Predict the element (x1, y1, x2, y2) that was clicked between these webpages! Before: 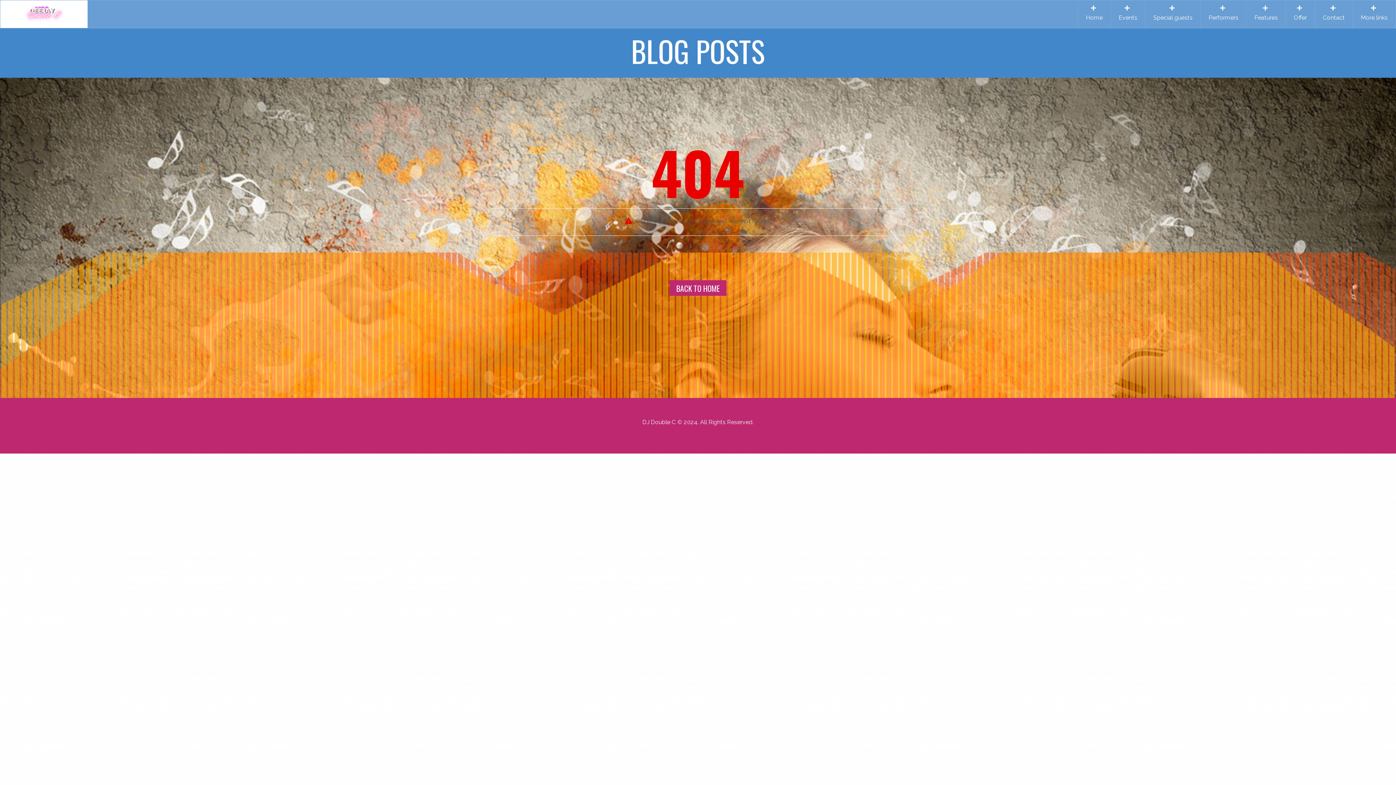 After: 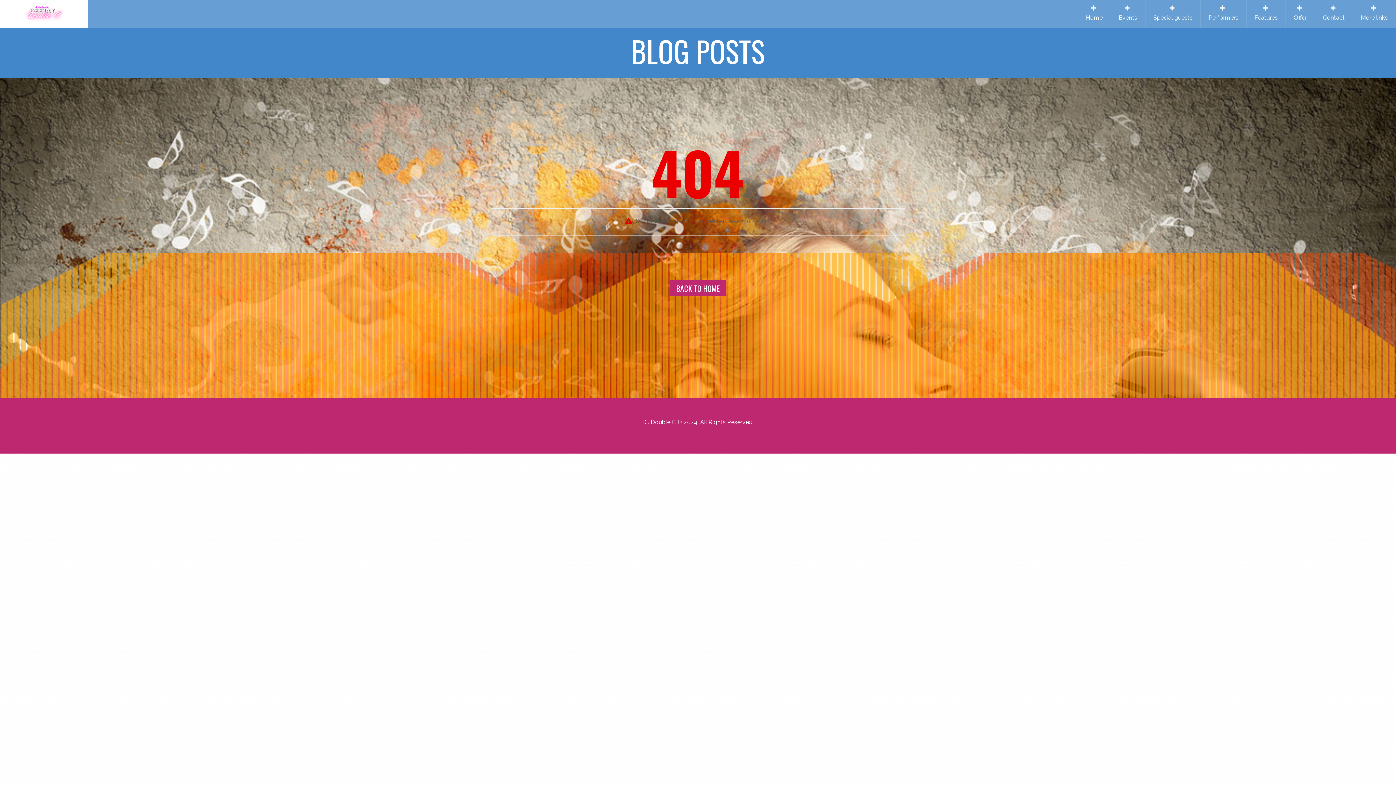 Action: label: BACK TO HOME bbox: (660, 280, 735, 296)